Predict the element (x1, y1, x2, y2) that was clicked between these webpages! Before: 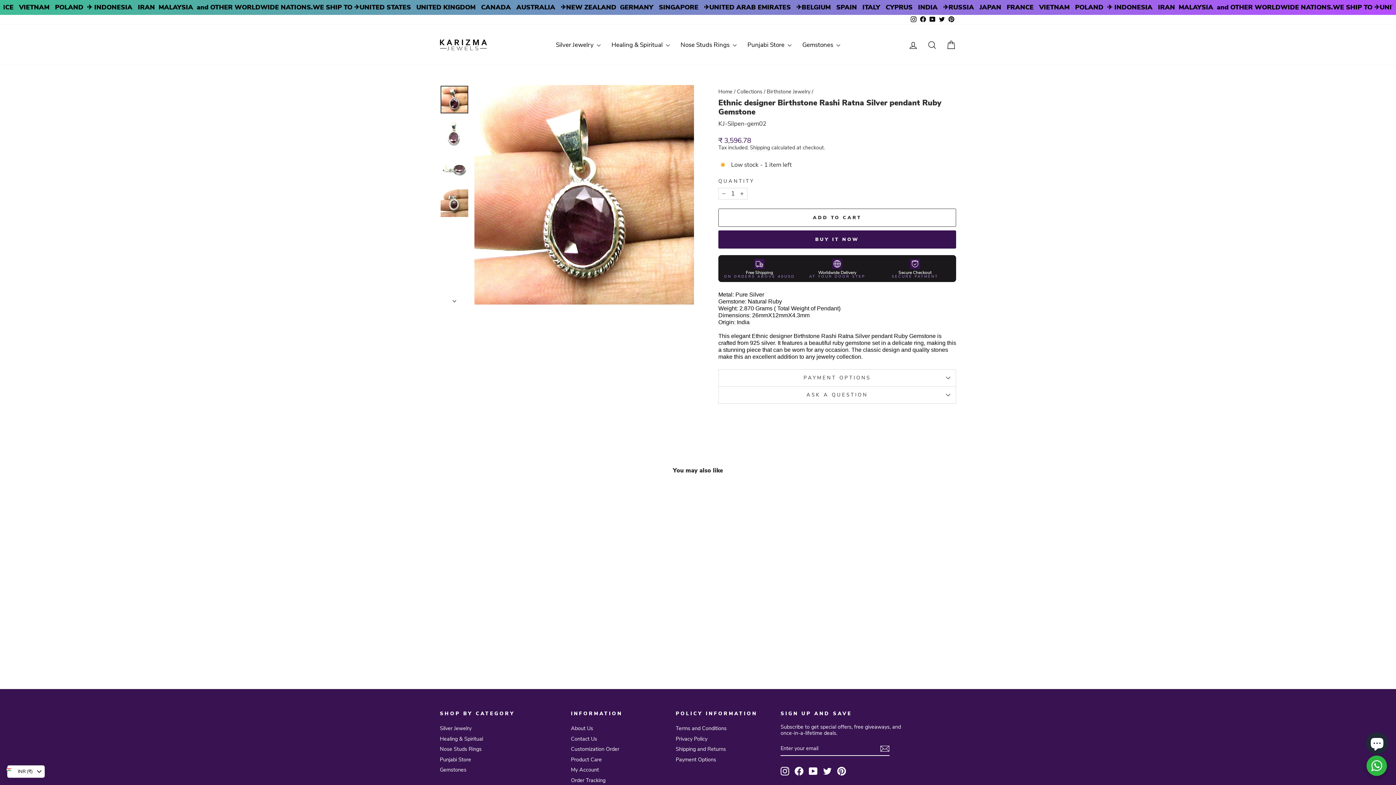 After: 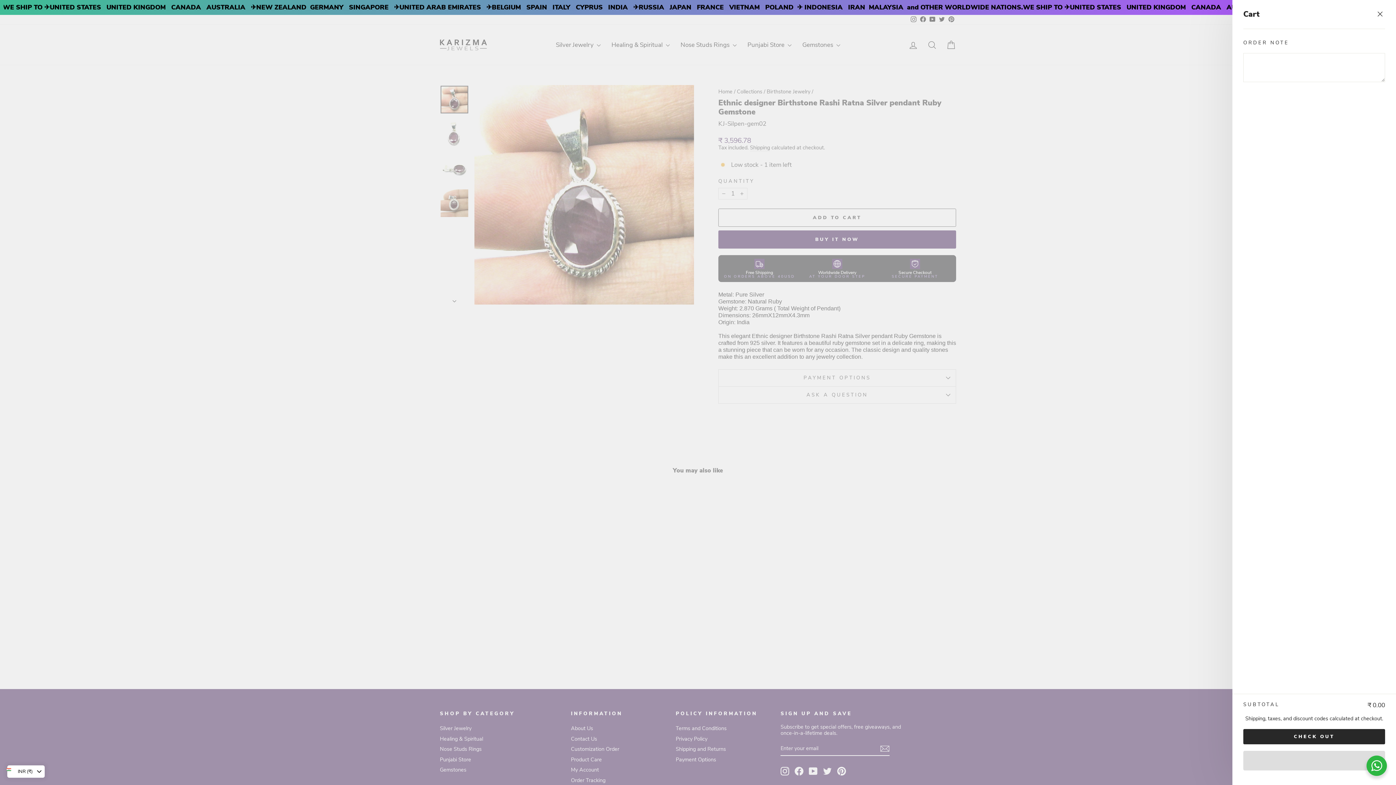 Action: bbox: (941, 37, 960, 52) label: Cart